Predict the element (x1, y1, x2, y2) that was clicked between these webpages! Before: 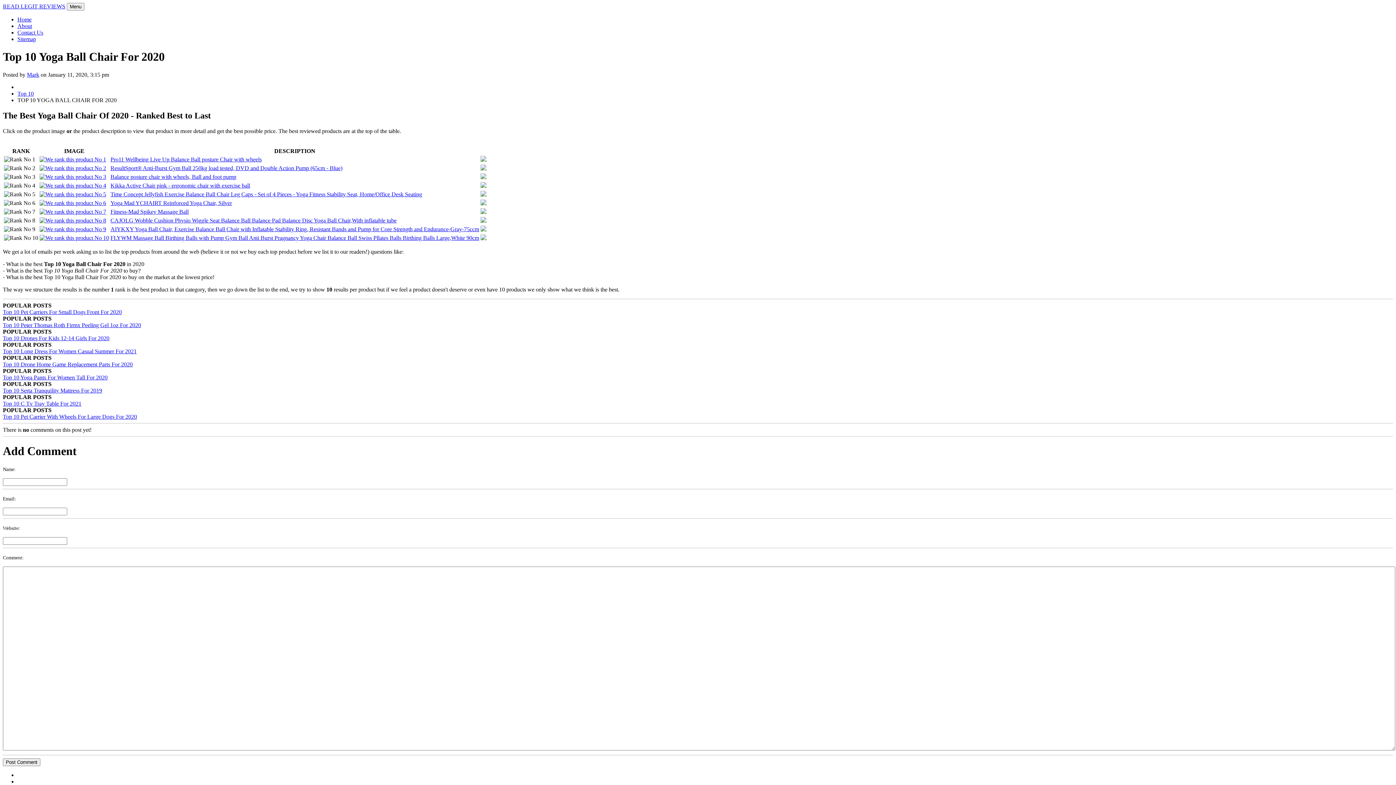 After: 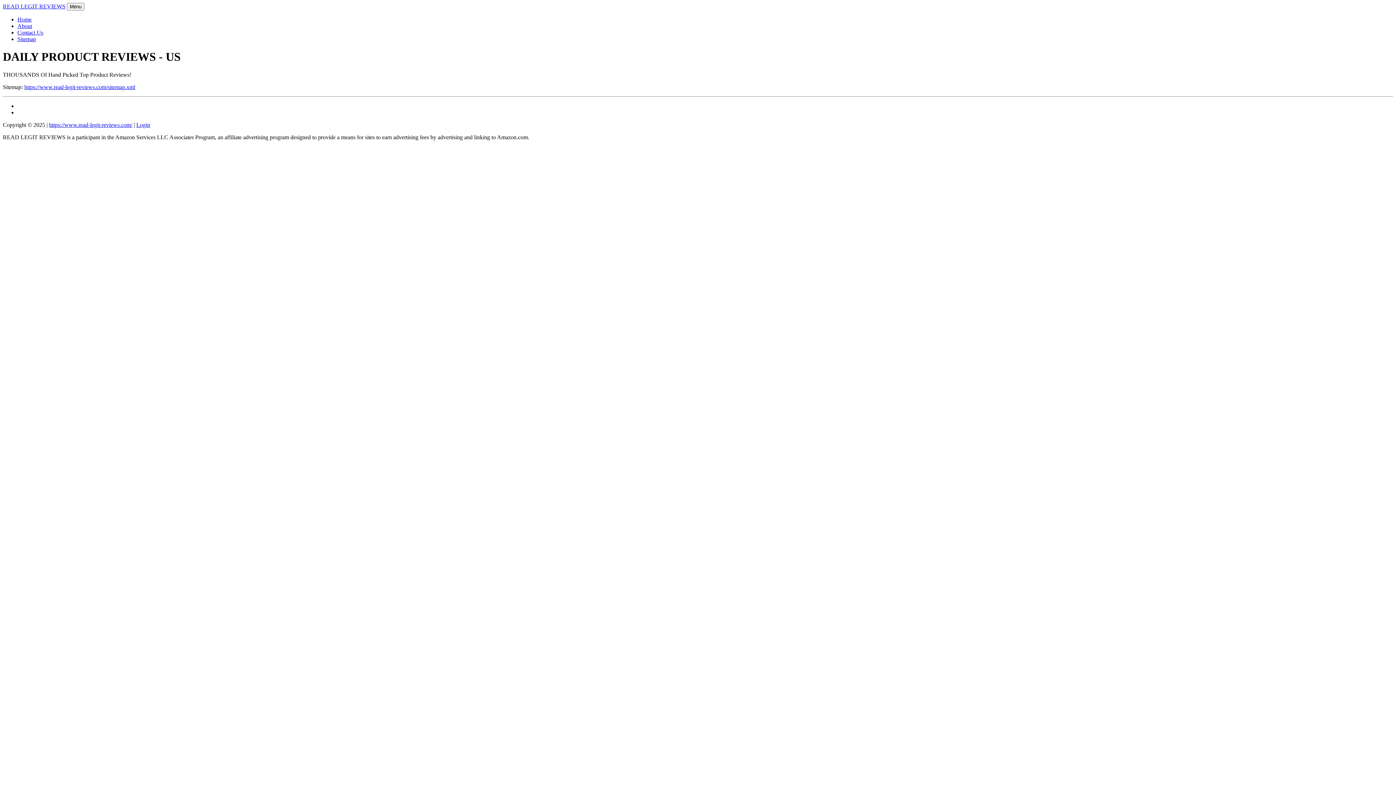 Action: bbox: (17, 36, 36, 42) label: Sitemap